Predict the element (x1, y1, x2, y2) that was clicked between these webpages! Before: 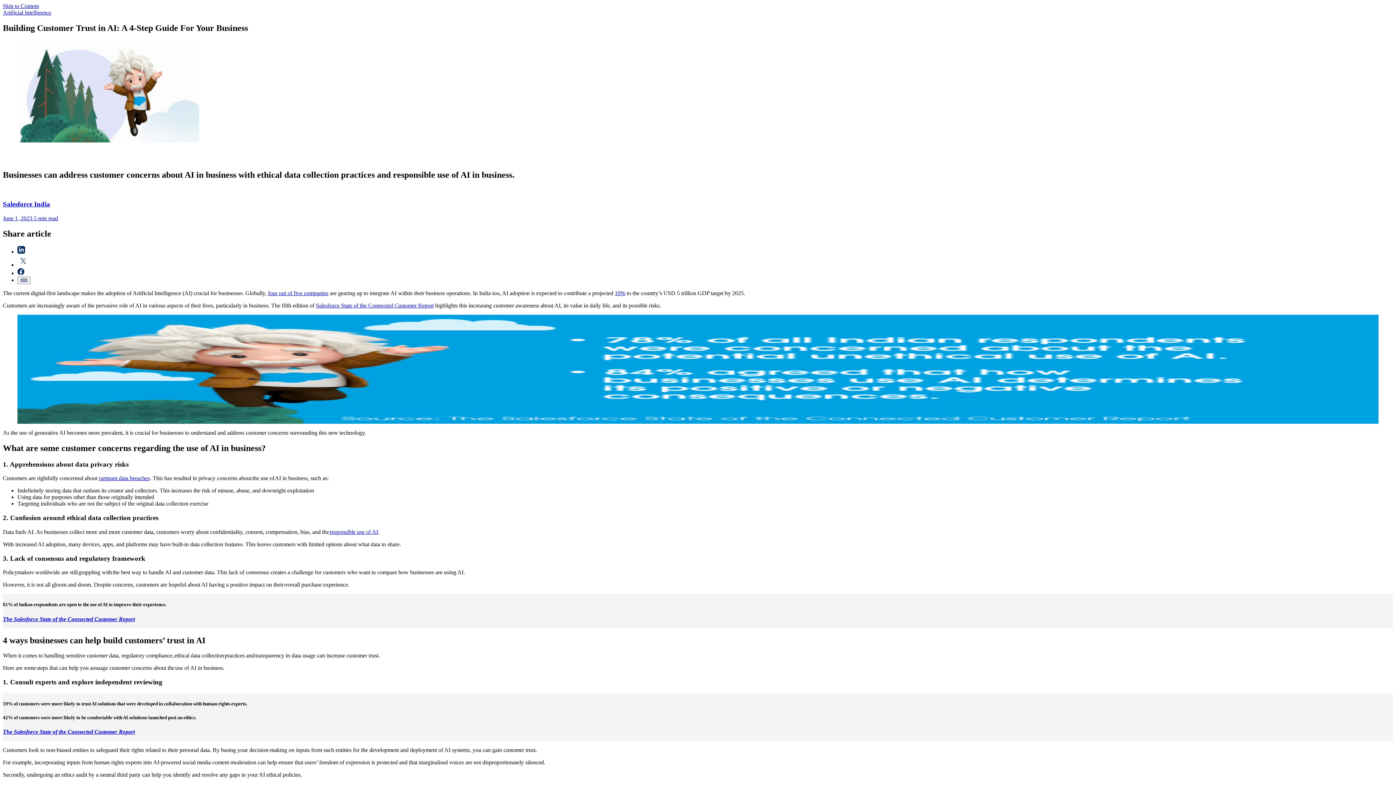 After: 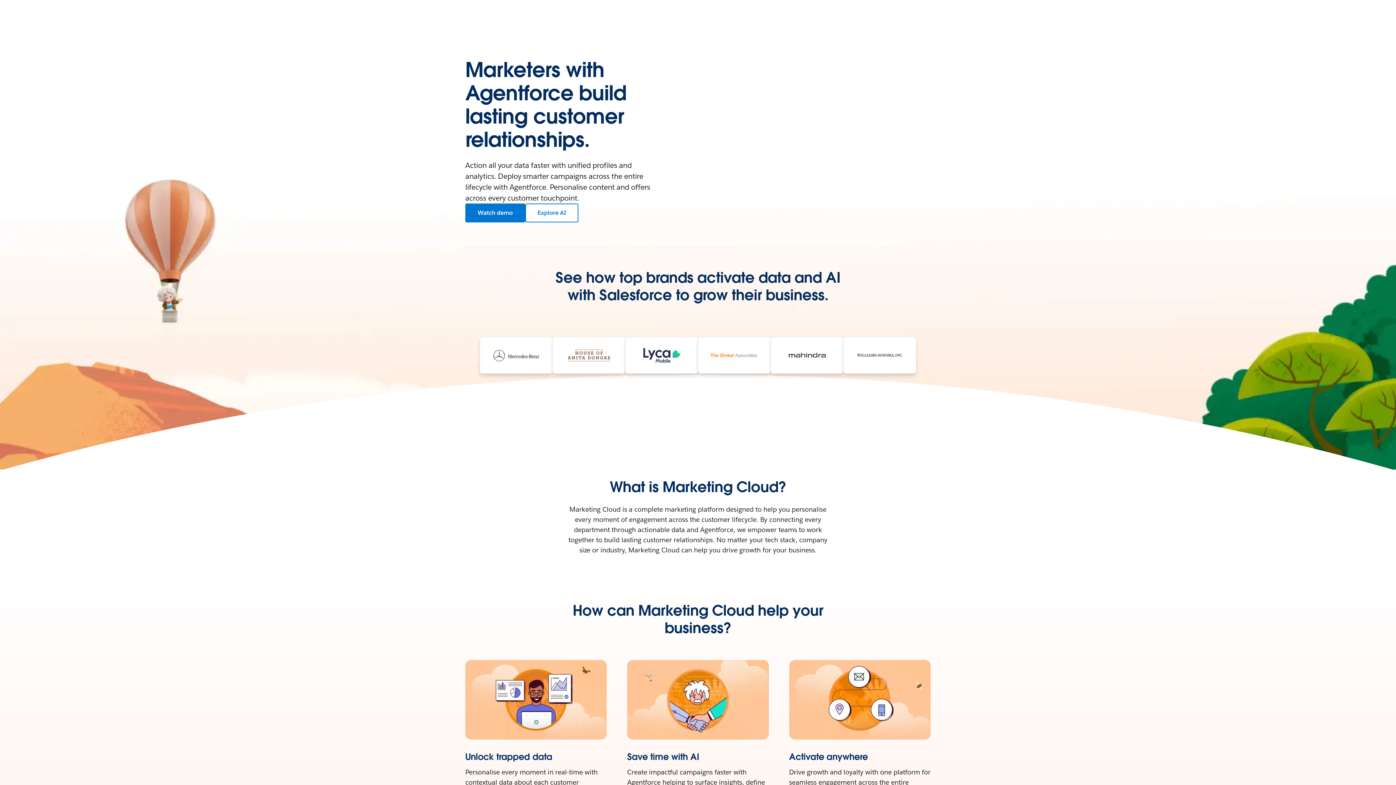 Action: label: The Salesforce State of the Connected Customer Report bbox: (2, 616, 134, 622)